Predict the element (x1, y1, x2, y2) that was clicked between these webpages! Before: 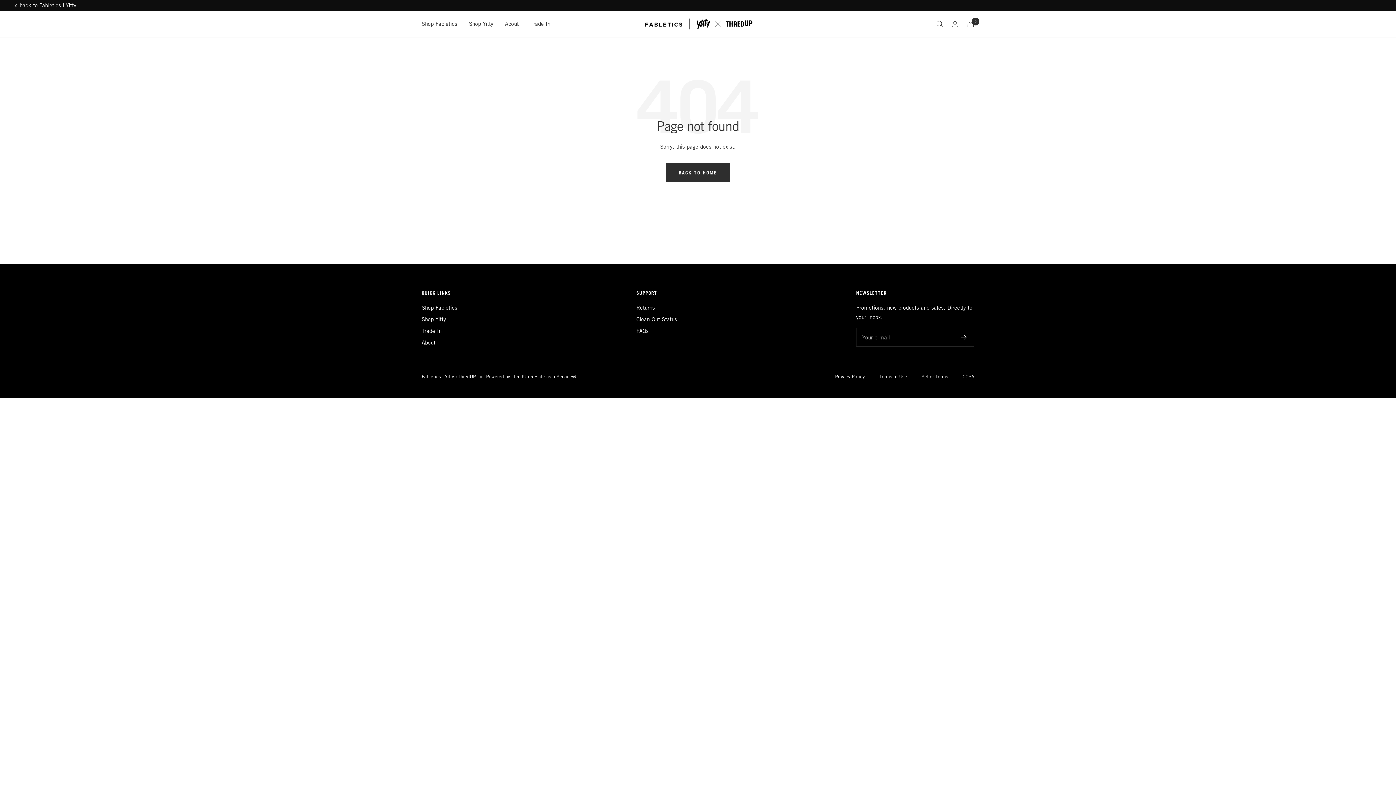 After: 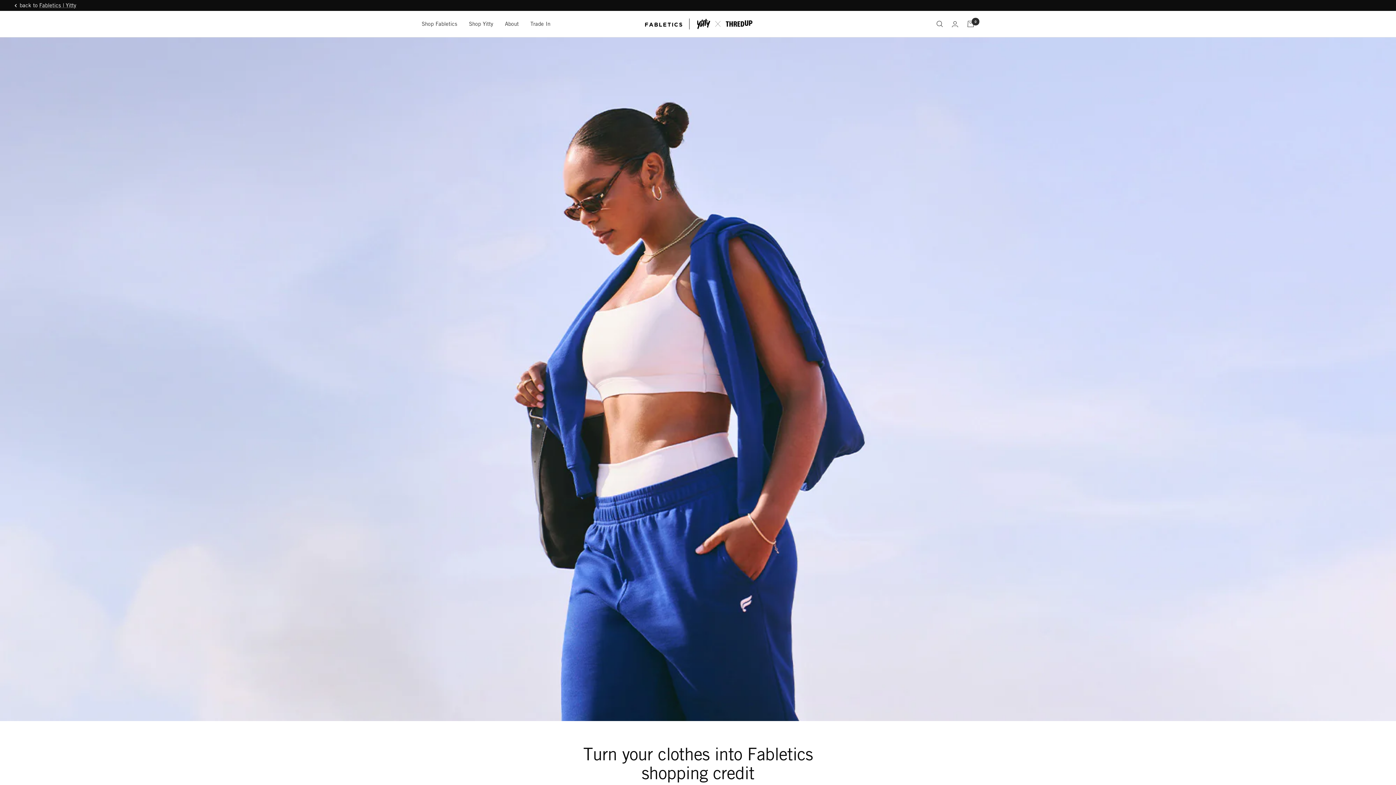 Action: label: Trade In bbox: (421, 326, 441, 336)